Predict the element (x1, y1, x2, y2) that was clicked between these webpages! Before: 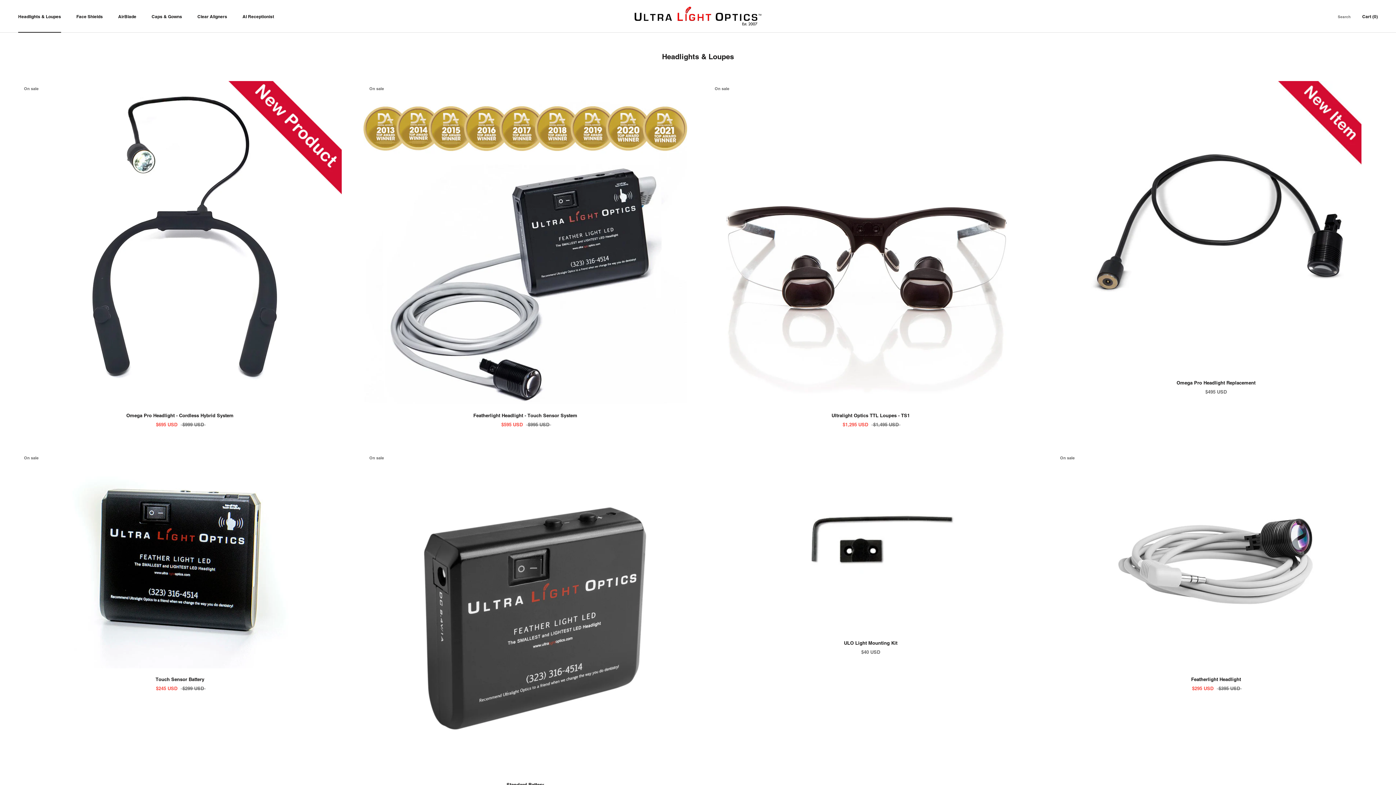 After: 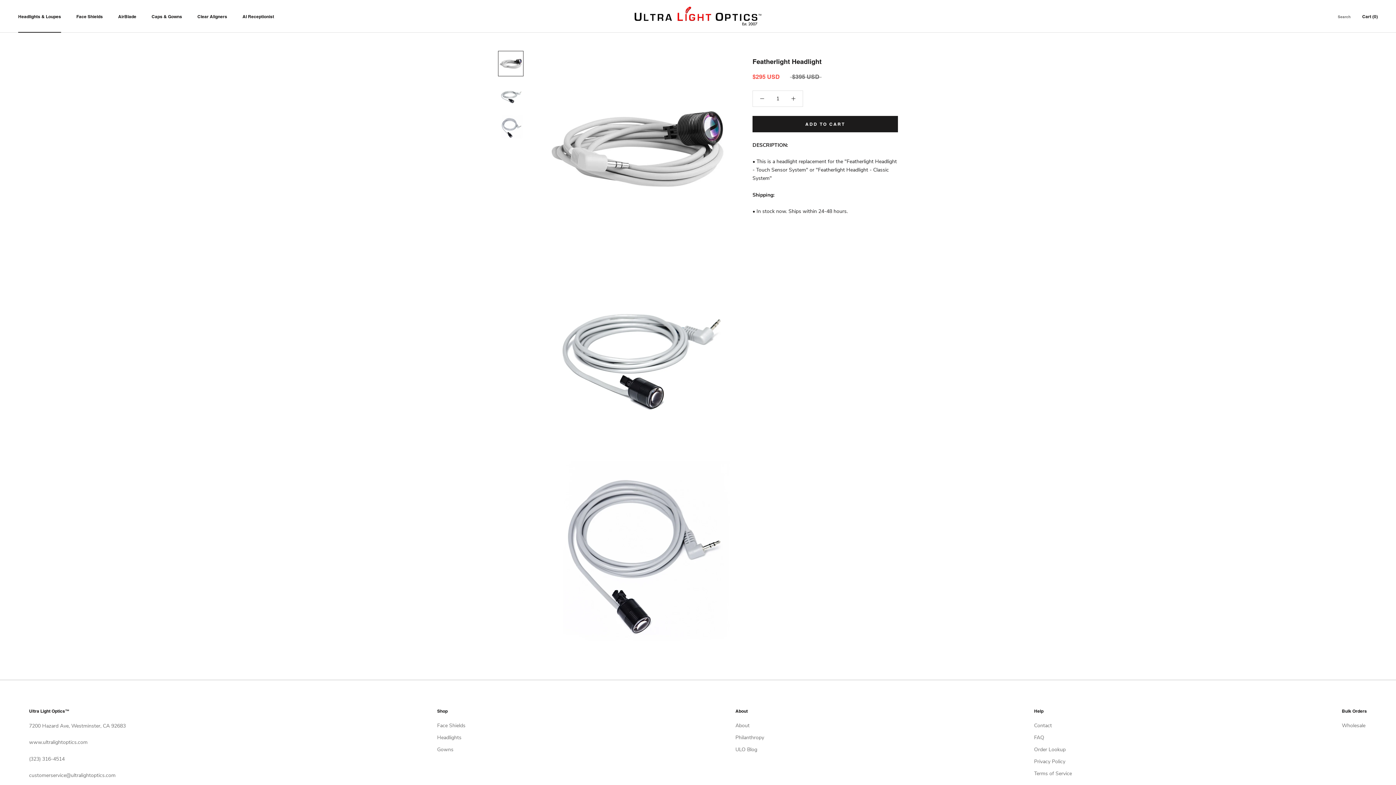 Action: bbox: (1054, 450, 1378, 668)